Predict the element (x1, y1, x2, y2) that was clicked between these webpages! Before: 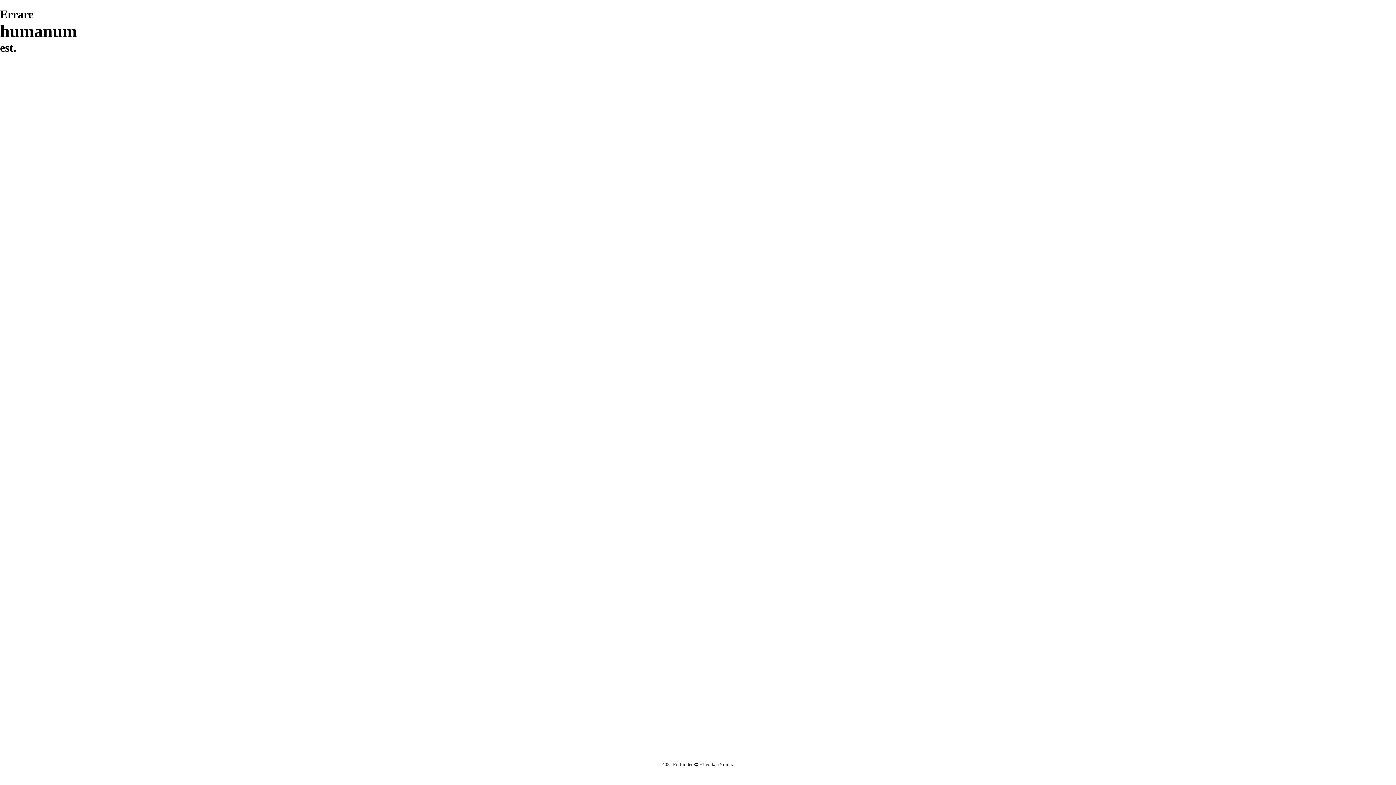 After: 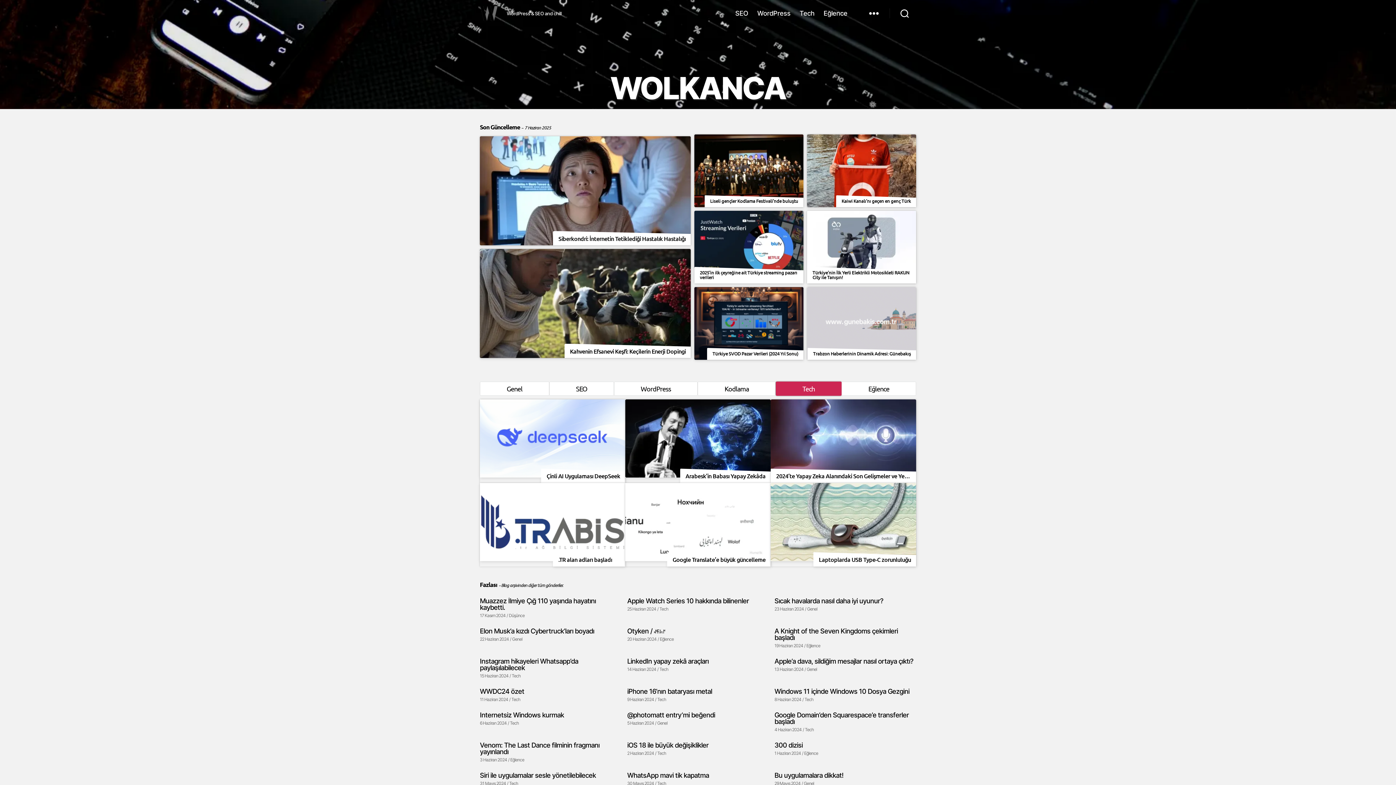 Action: label: Volkan Yılmaz bbox: (705, 762, 734, 767)